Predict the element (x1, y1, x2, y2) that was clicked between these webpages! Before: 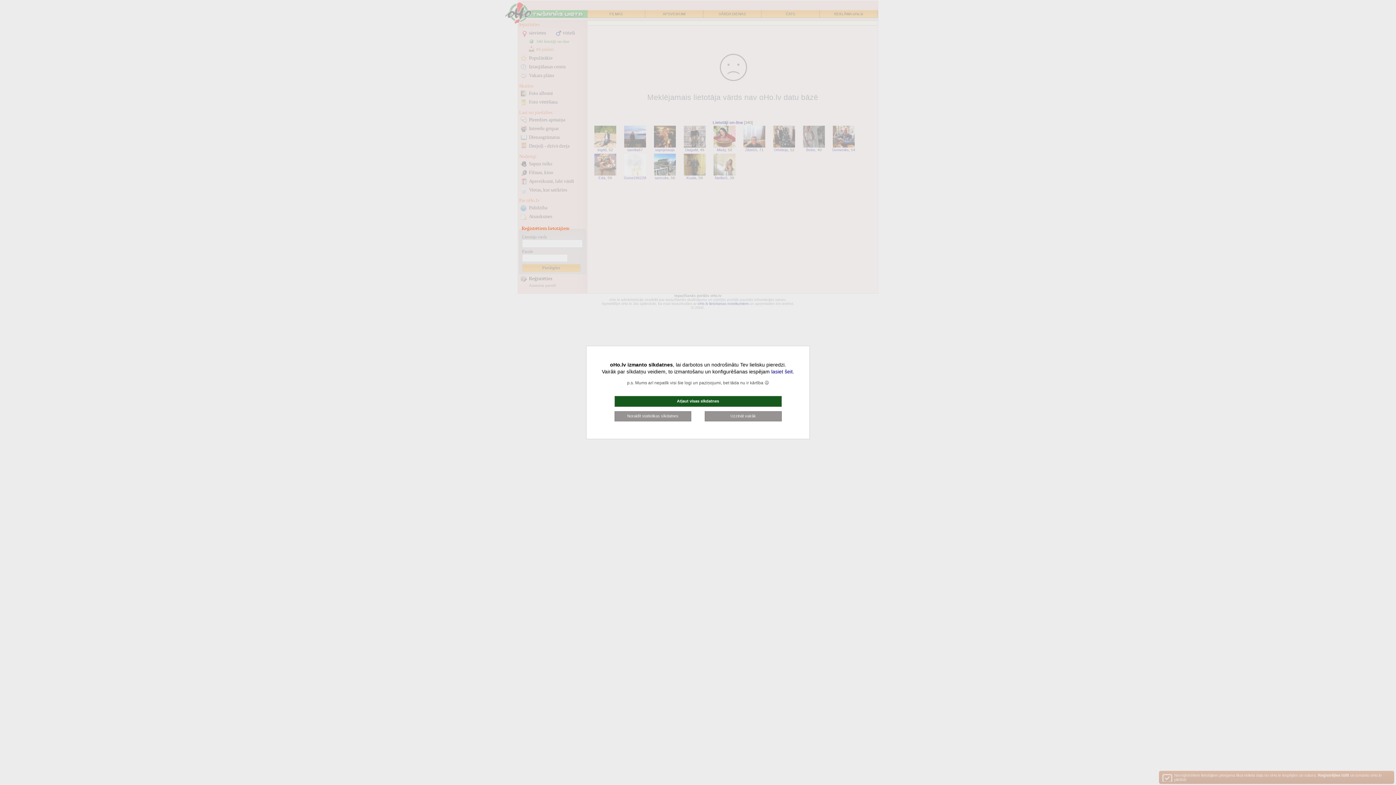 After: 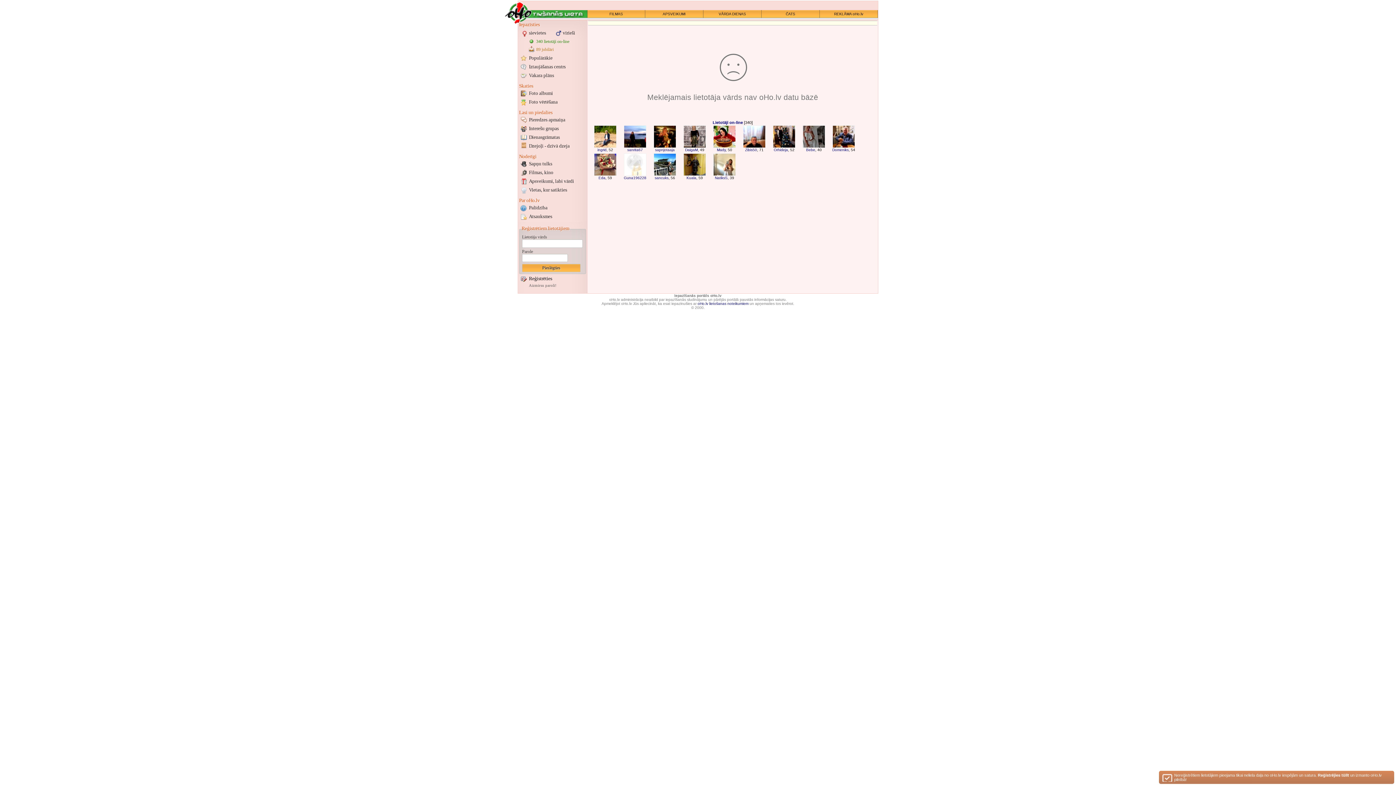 Action: label: Noraidīt statistikas sīkdatnes bbox: (614, 411, 691, 421)